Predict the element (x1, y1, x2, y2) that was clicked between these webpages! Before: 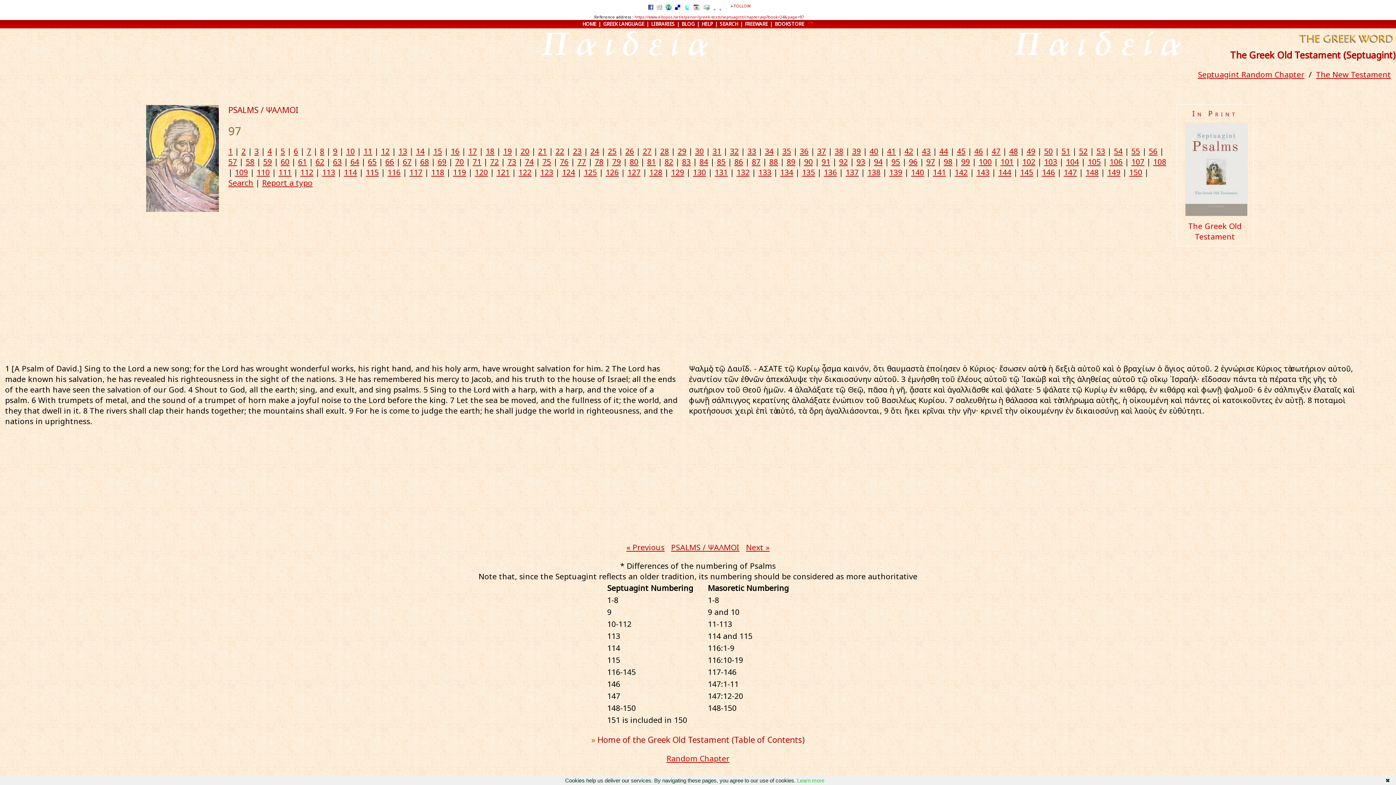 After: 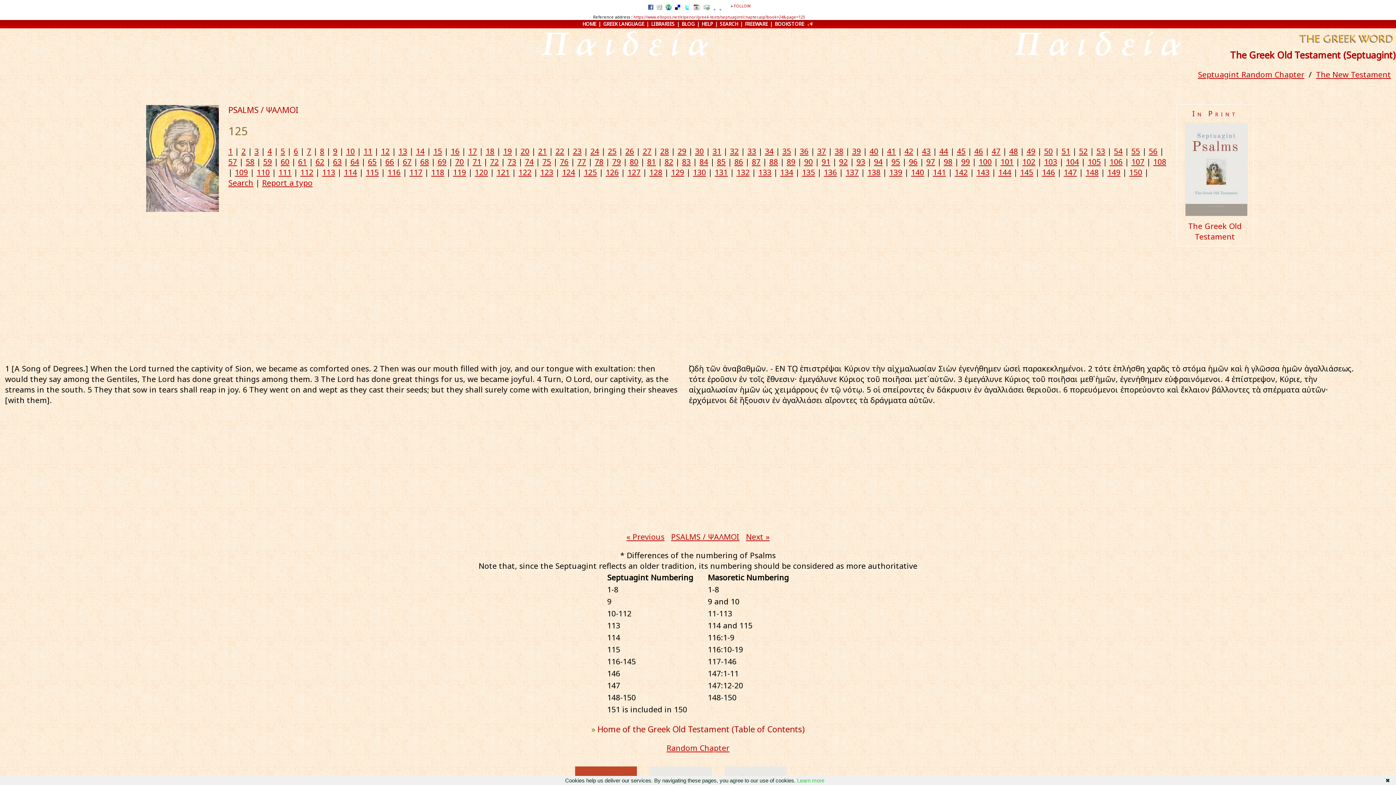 Action: bbox: (584, 166, 597, 177) label: 125